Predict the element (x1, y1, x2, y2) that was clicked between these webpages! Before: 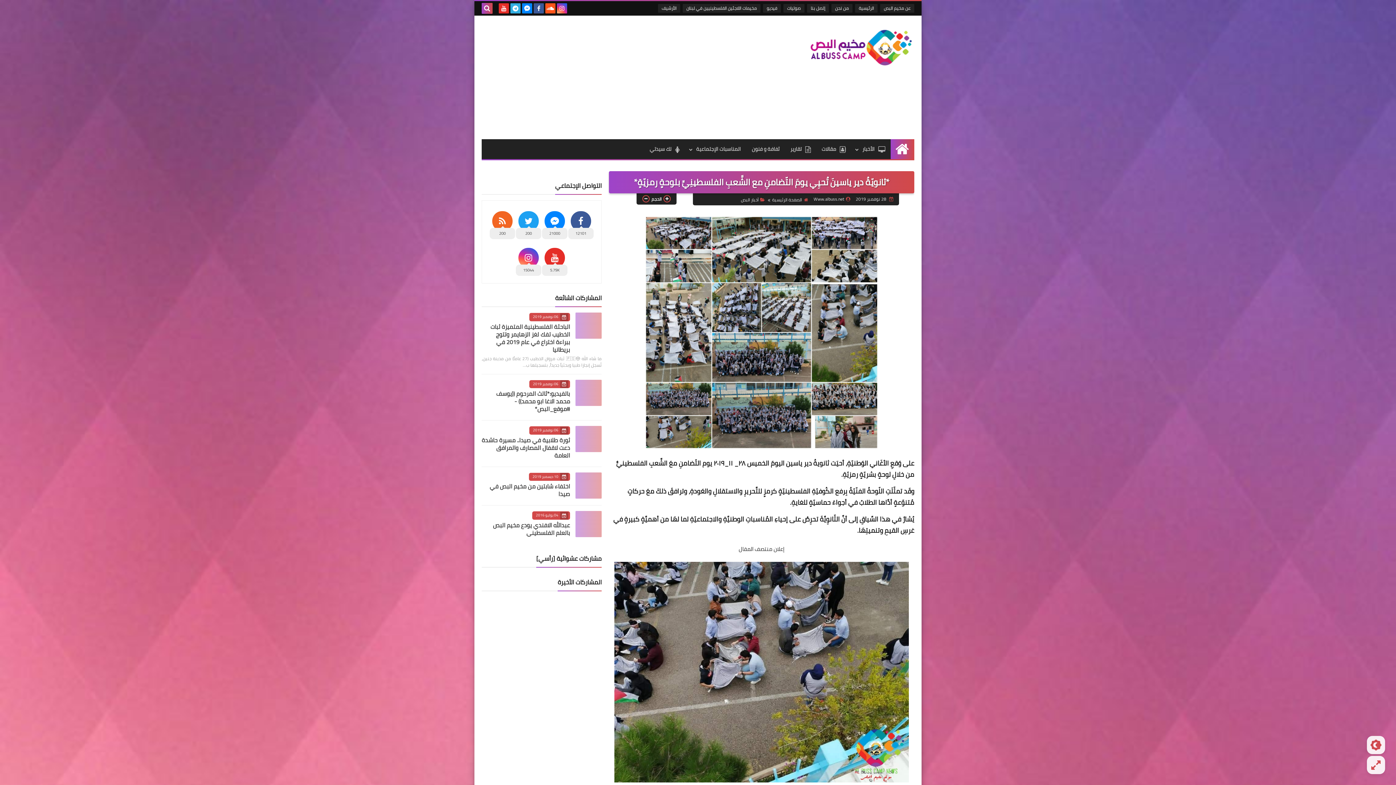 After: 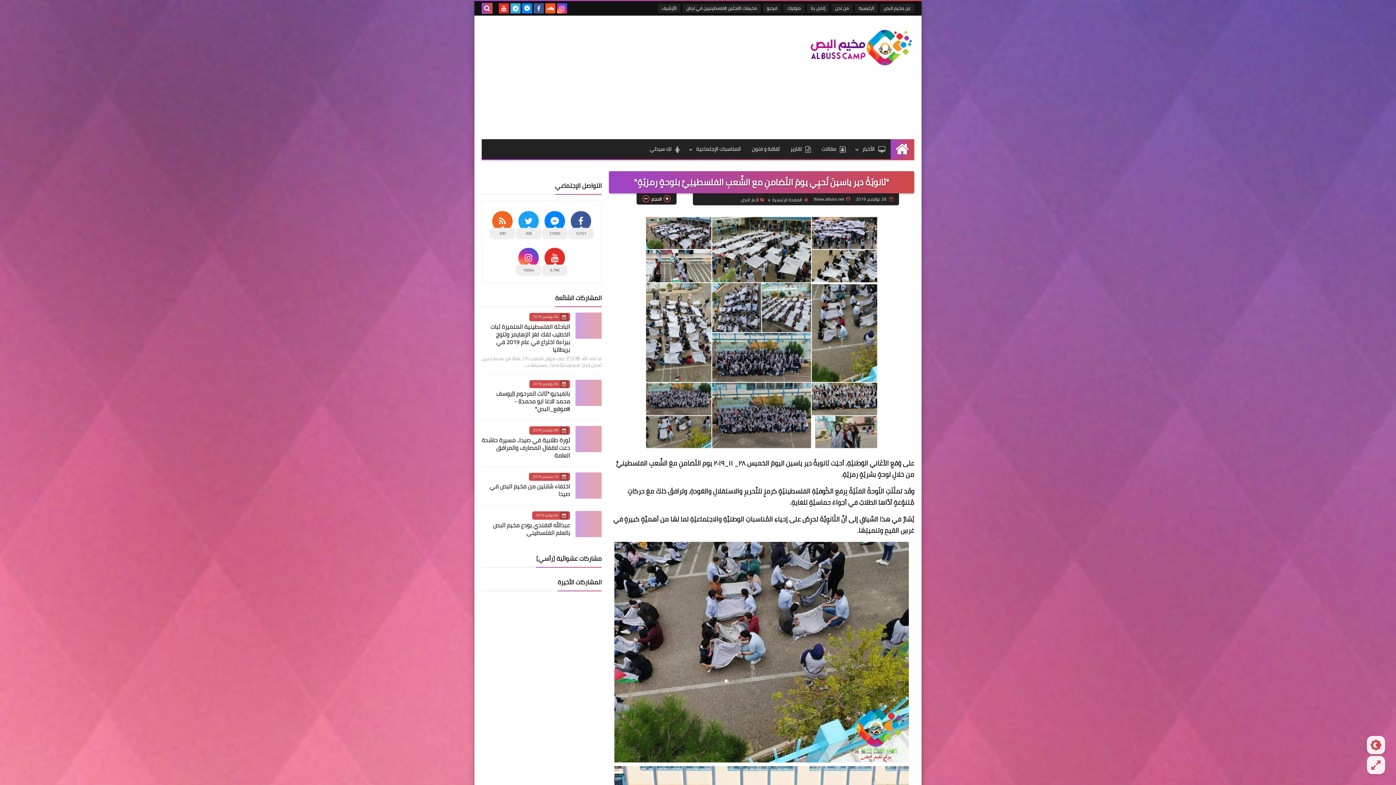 Action: bbox: (856, 195, 893, 202) label:  28 نوفمبر 2019